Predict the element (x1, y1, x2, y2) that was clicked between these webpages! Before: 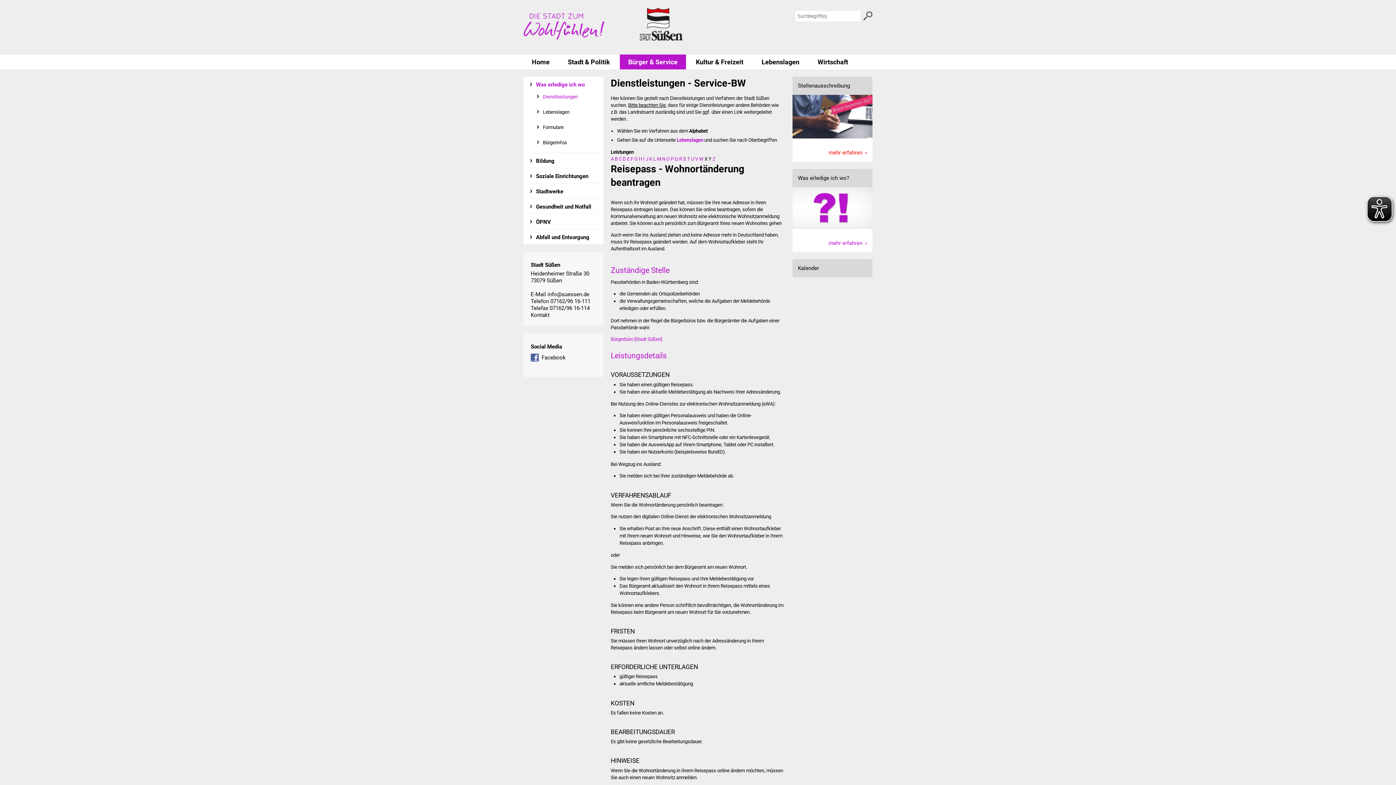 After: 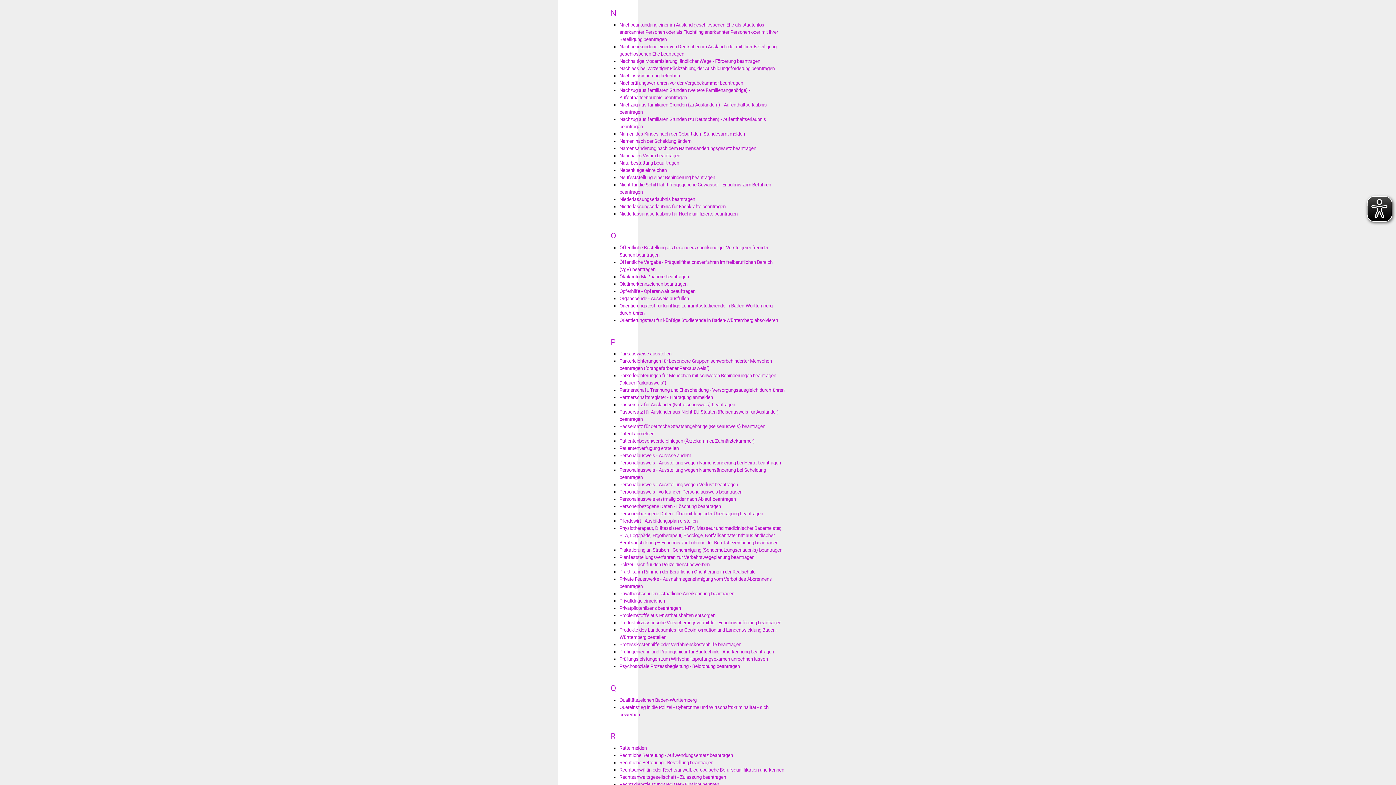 Action: label: N bbox: (662, 156, 665, 161)